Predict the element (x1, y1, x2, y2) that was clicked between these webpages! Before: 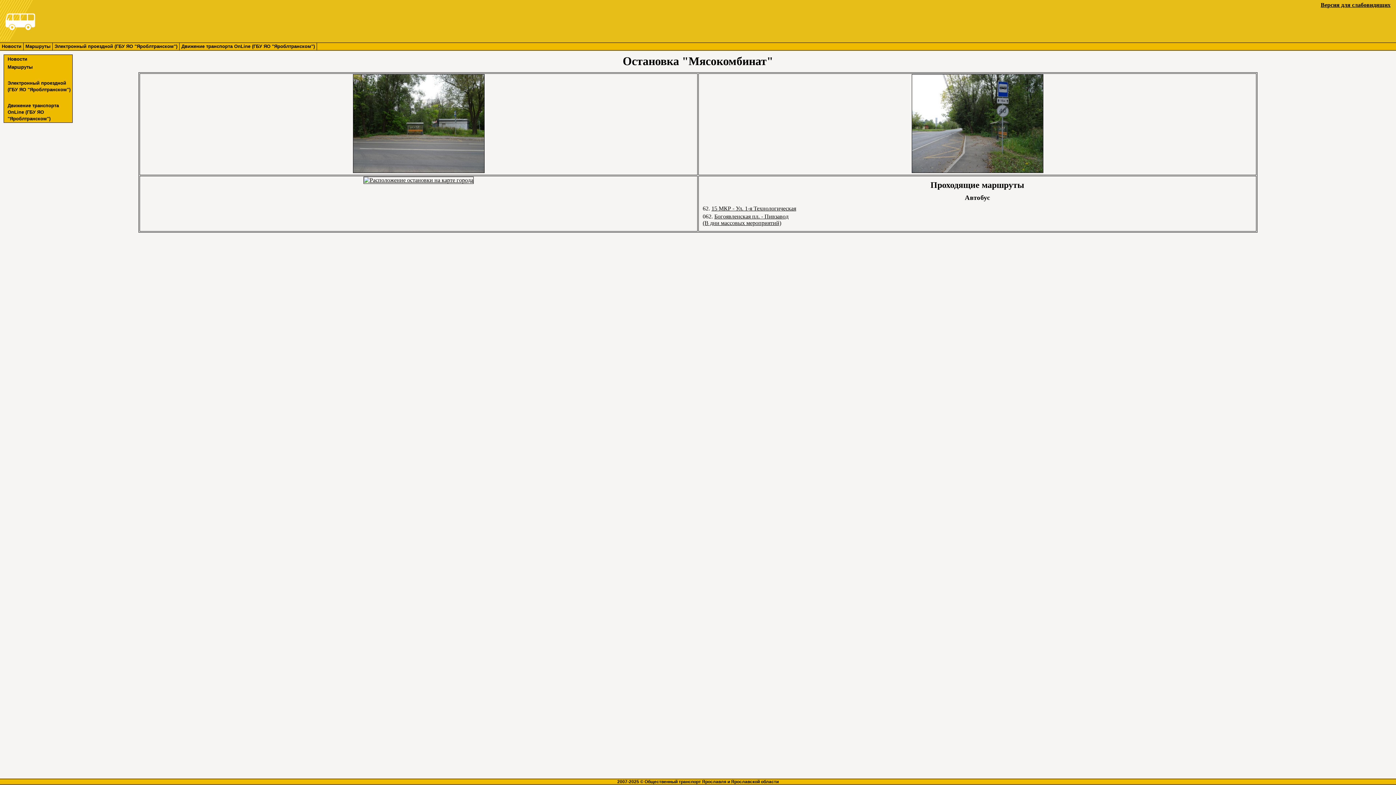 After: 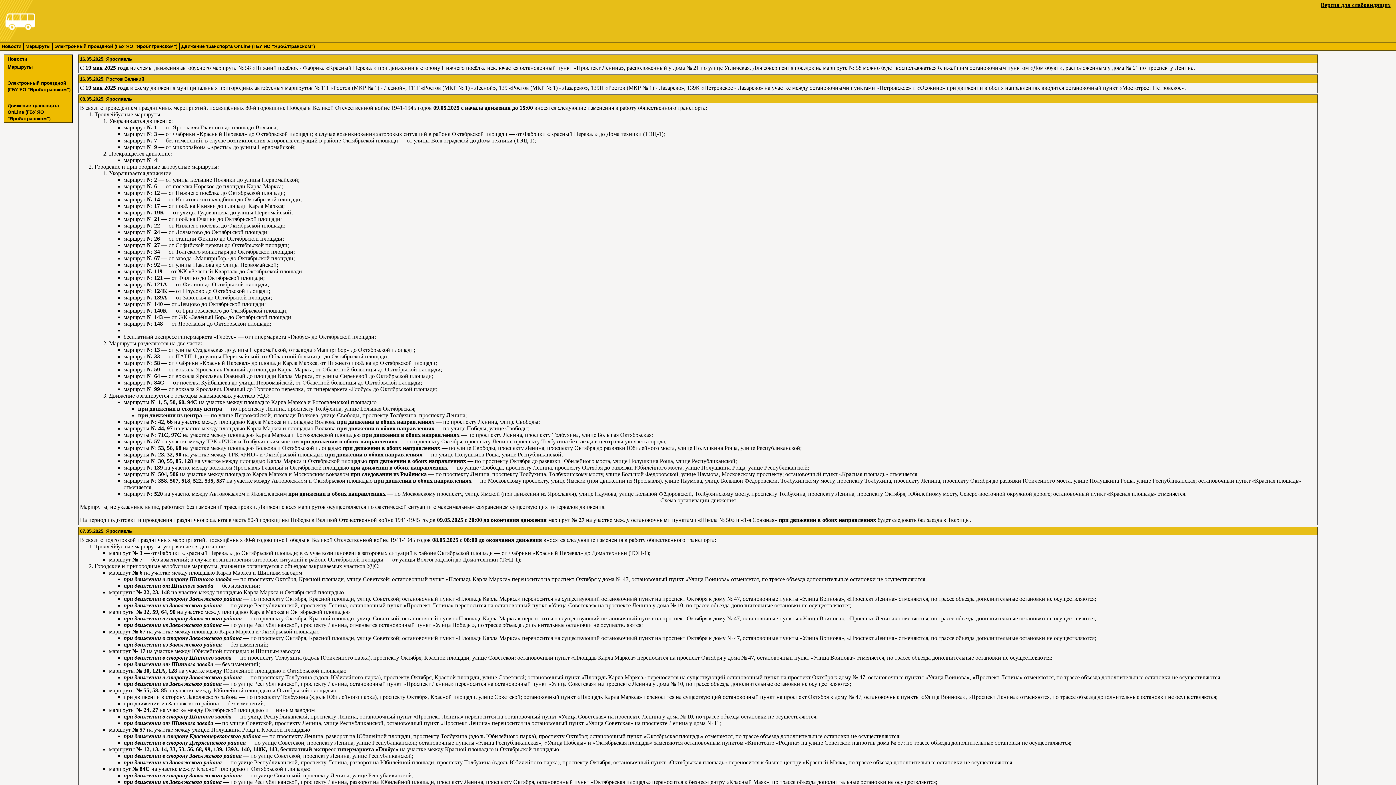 Action: bbox: (7, 56, 27, 61) label: Новости